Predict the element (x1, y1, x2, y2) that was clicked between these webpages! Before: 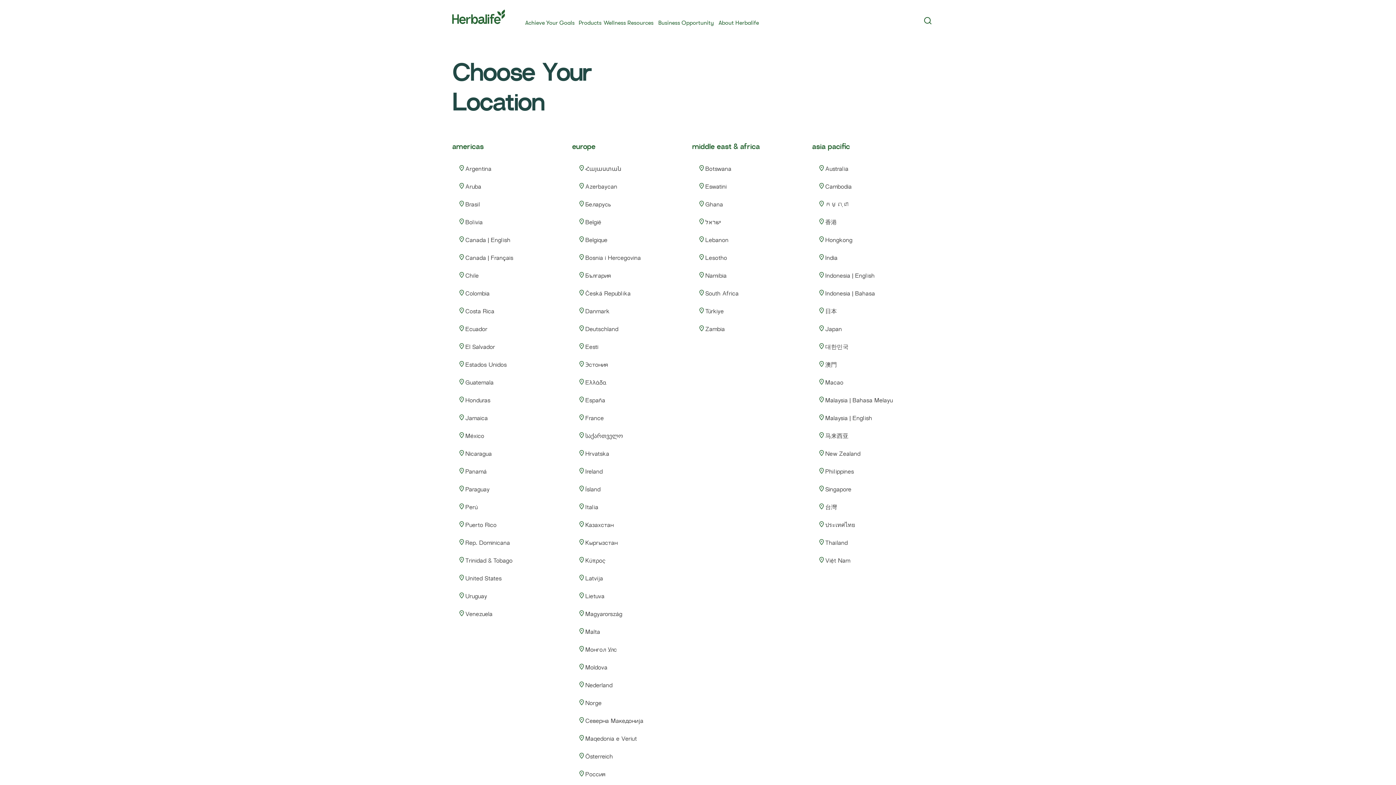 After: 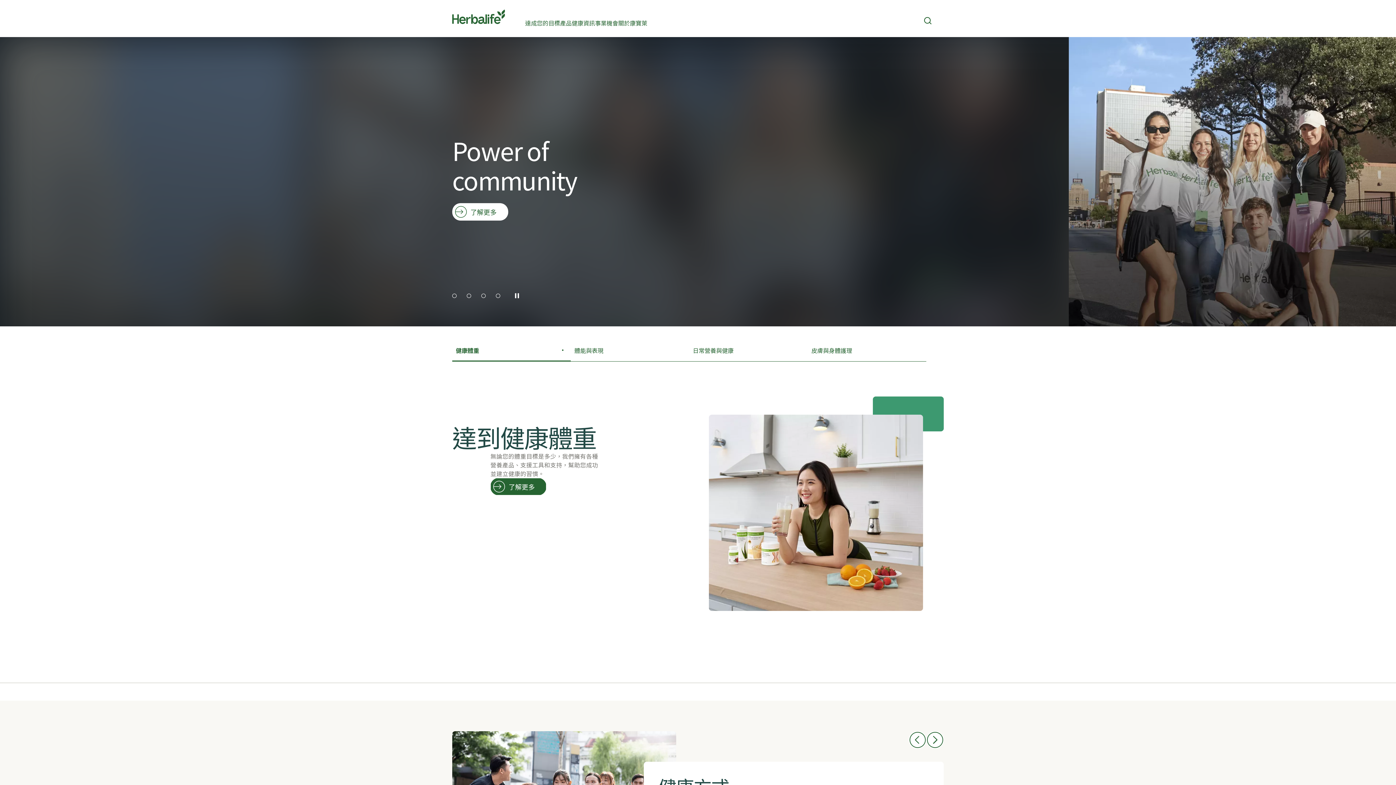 Action: bbox: (812, 214, 932, 232) label: 香港